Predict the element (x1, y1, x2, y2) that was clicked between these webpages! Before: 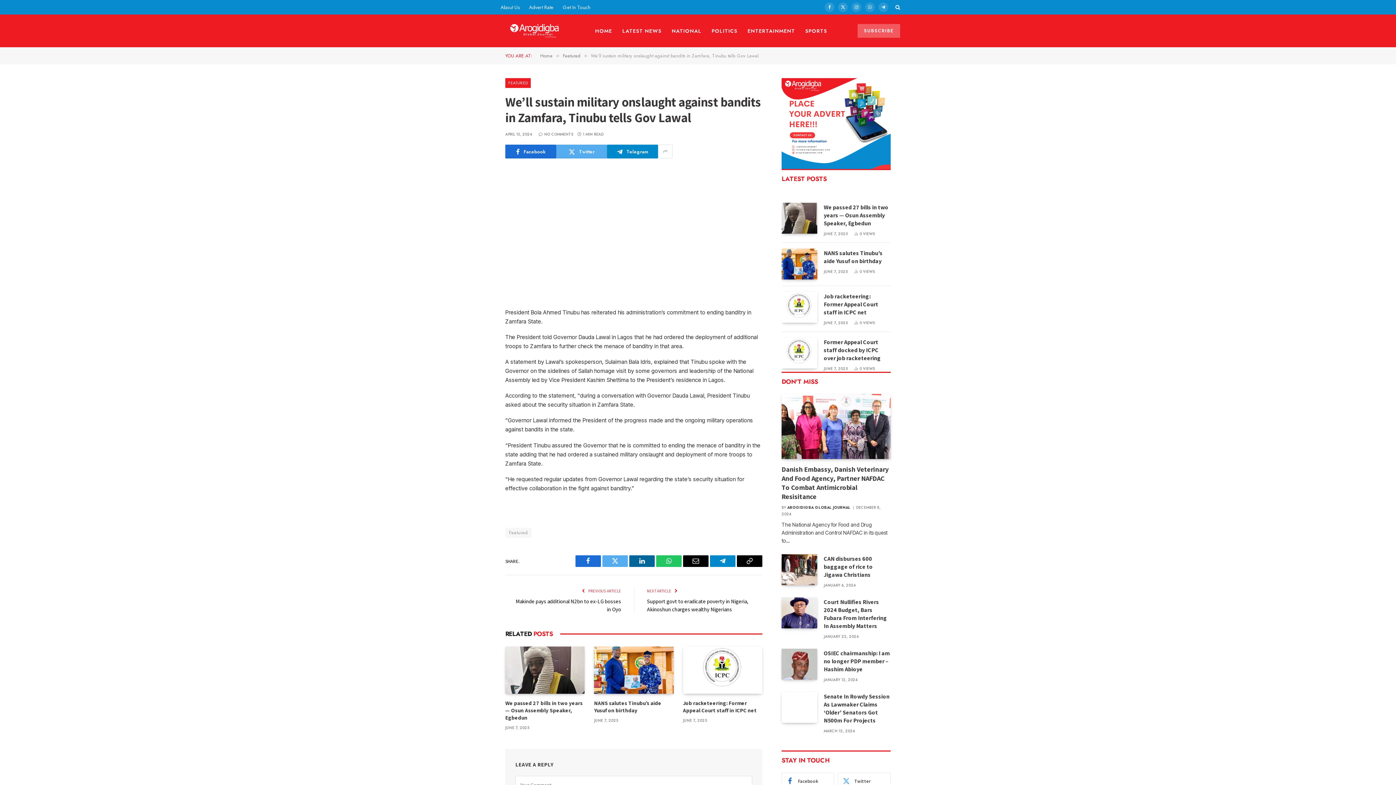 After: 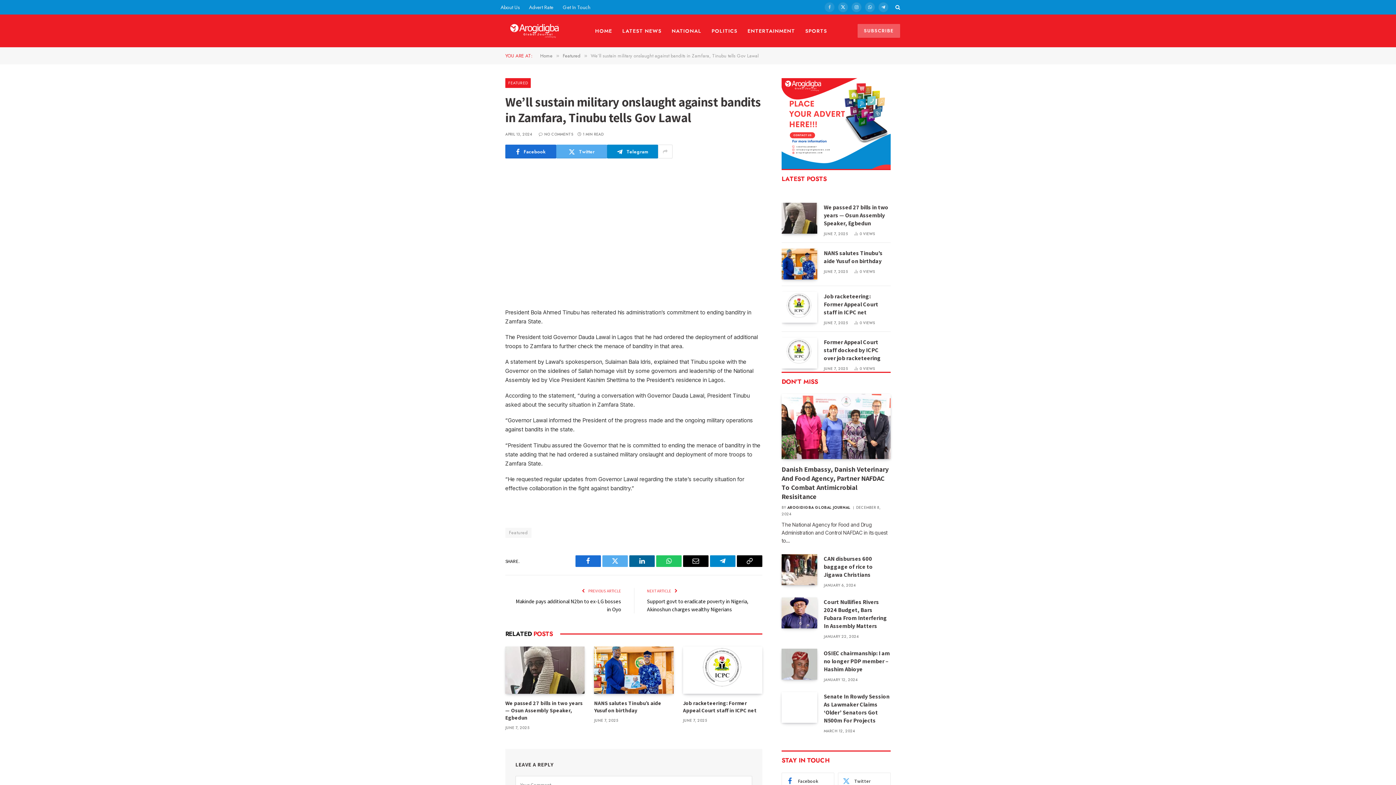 Action: label: Facebook bbox: (824, 2, 834, 12)